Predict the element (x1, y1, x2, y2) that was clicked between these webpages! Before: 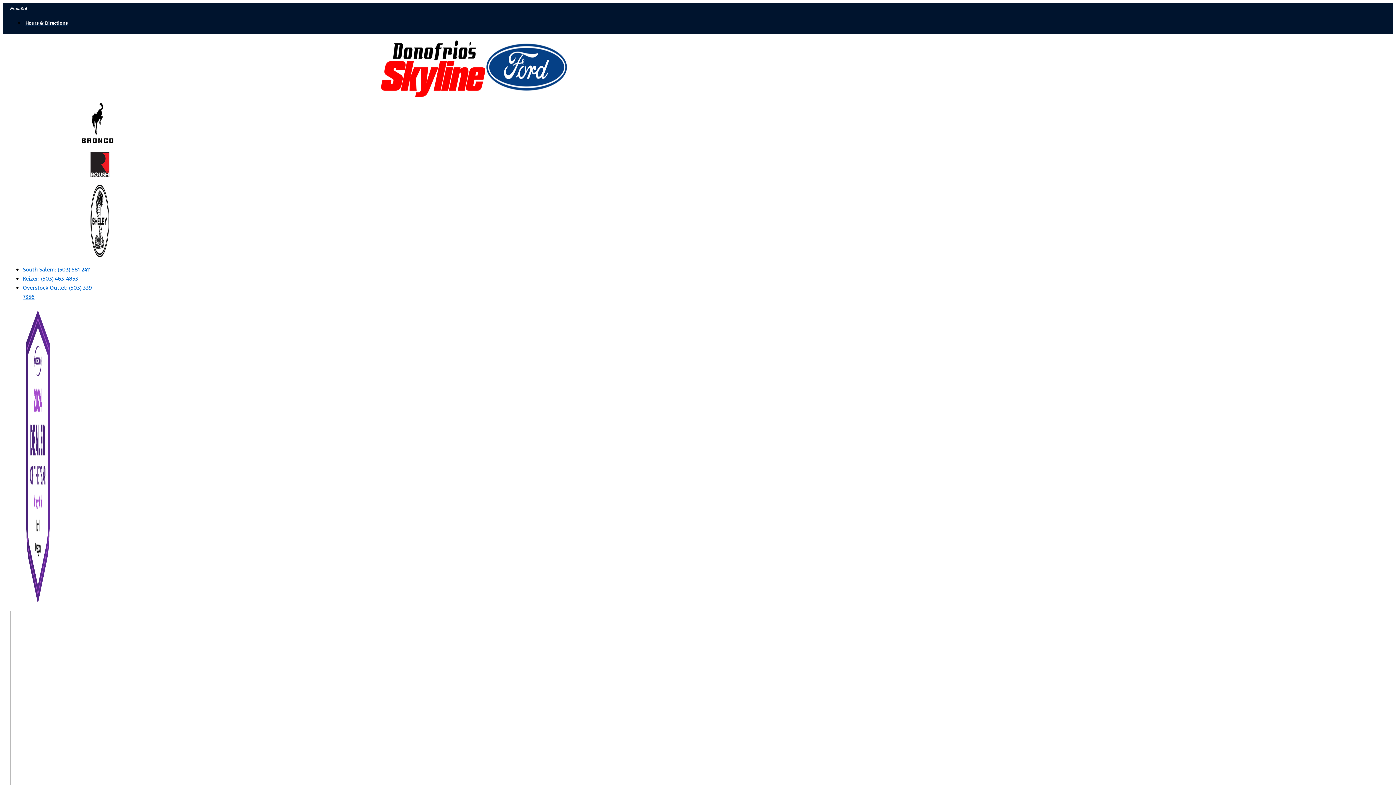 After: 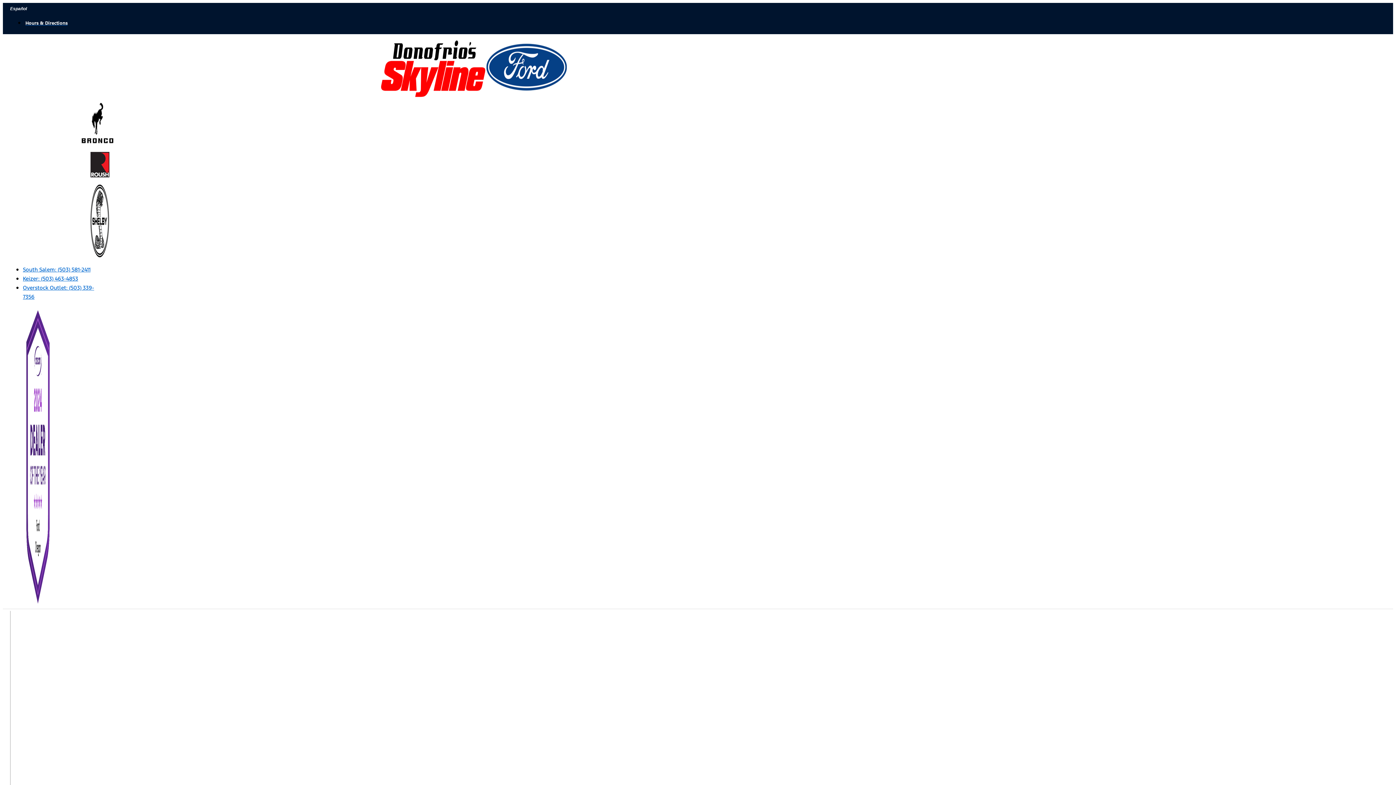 Action: bbox: (379, 39, 568, 97)